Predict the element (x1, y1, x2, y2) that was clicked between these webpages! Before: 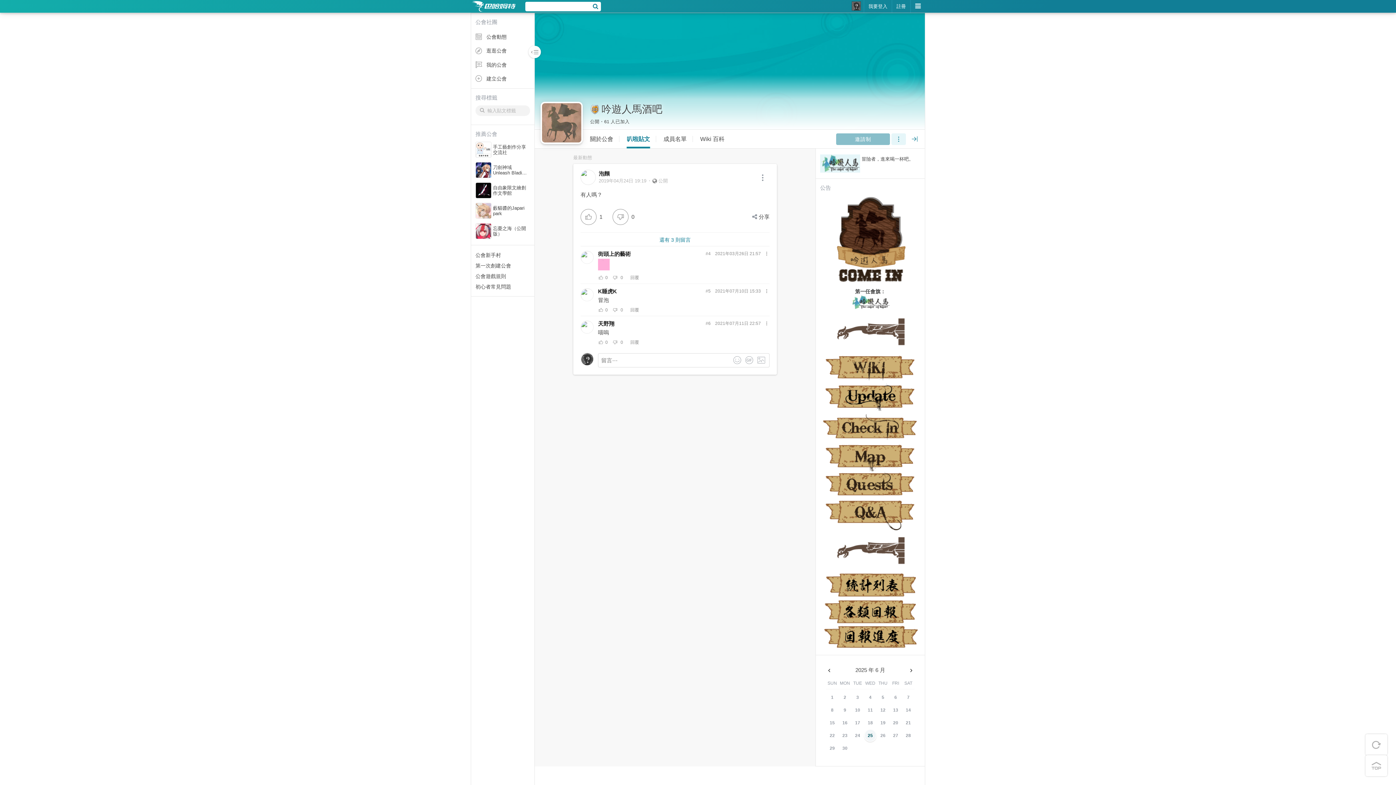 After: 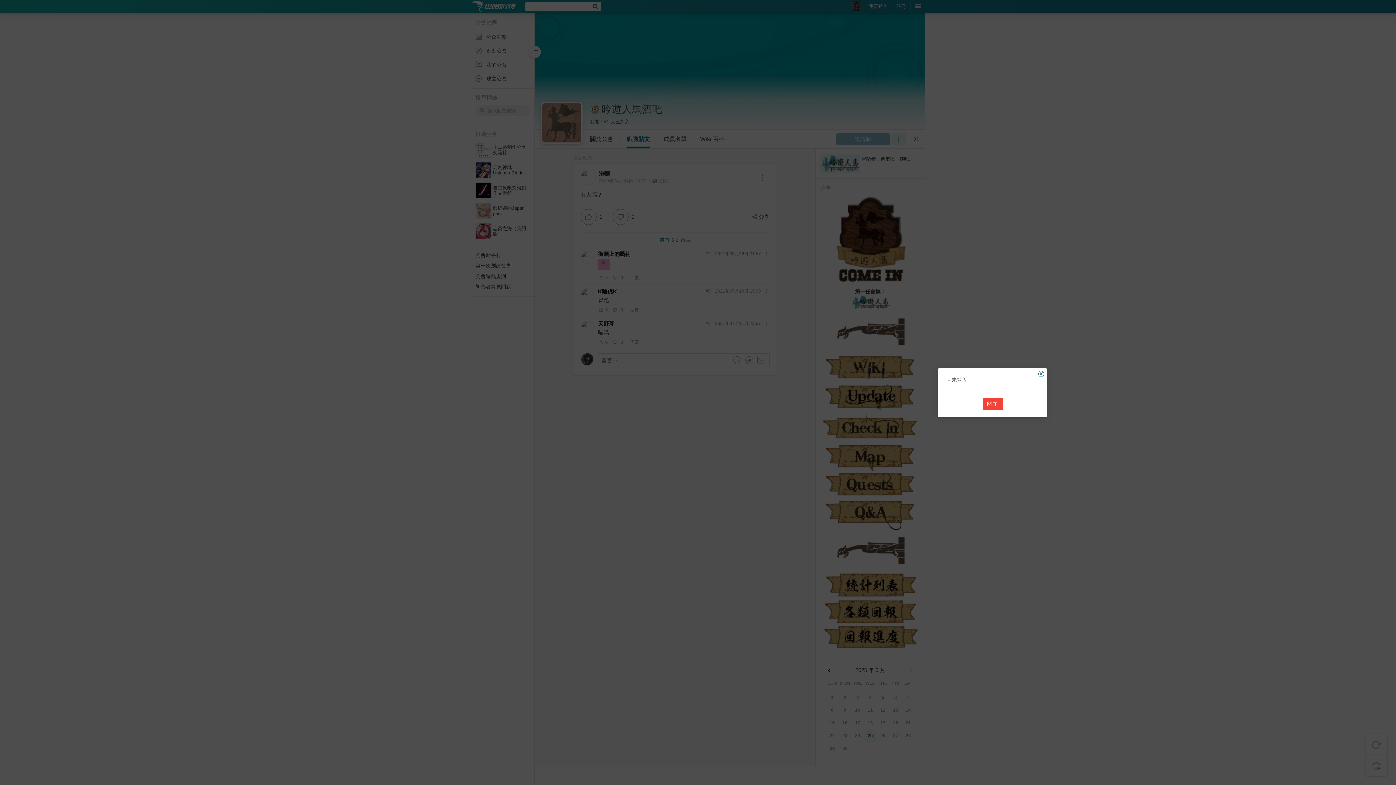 Action: label:  0 bbox: (612, 274, 623, 280)